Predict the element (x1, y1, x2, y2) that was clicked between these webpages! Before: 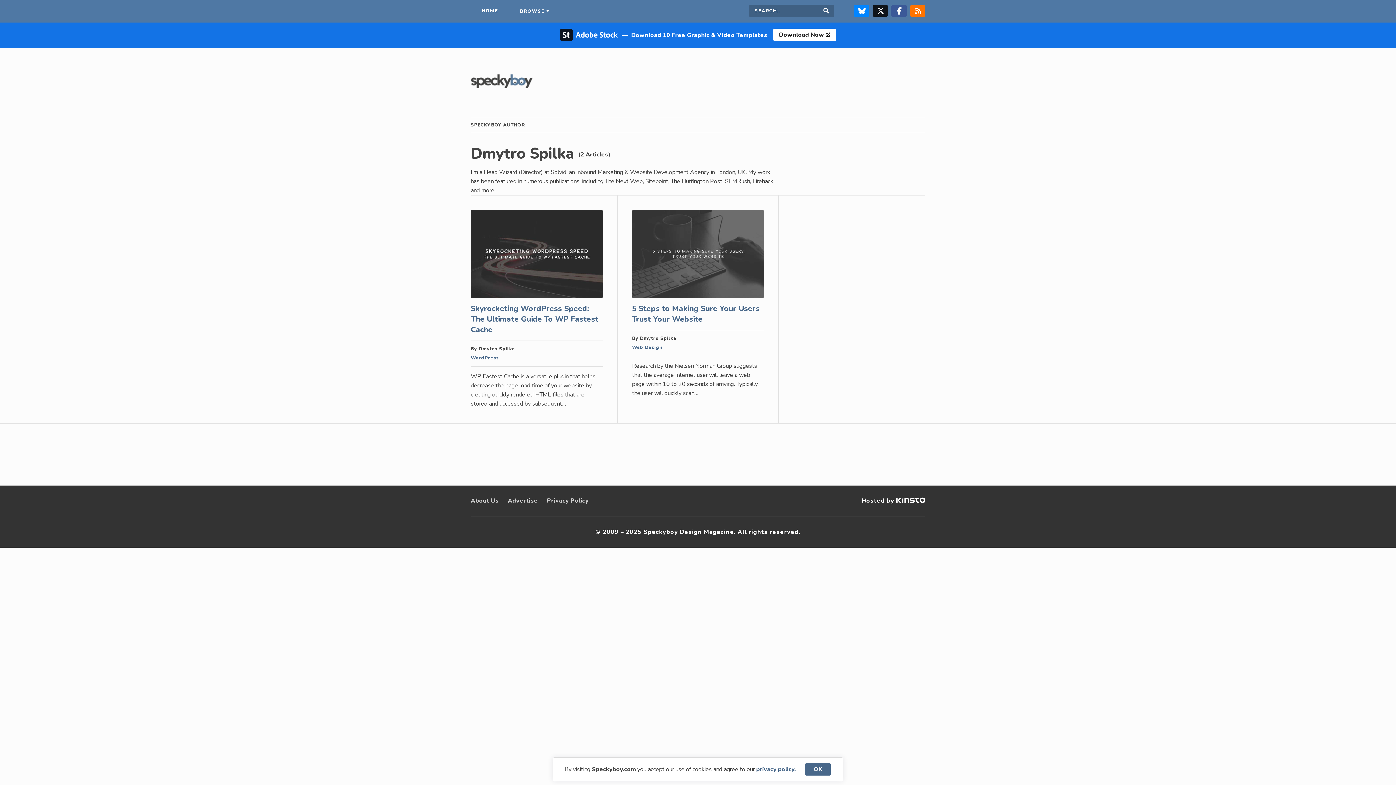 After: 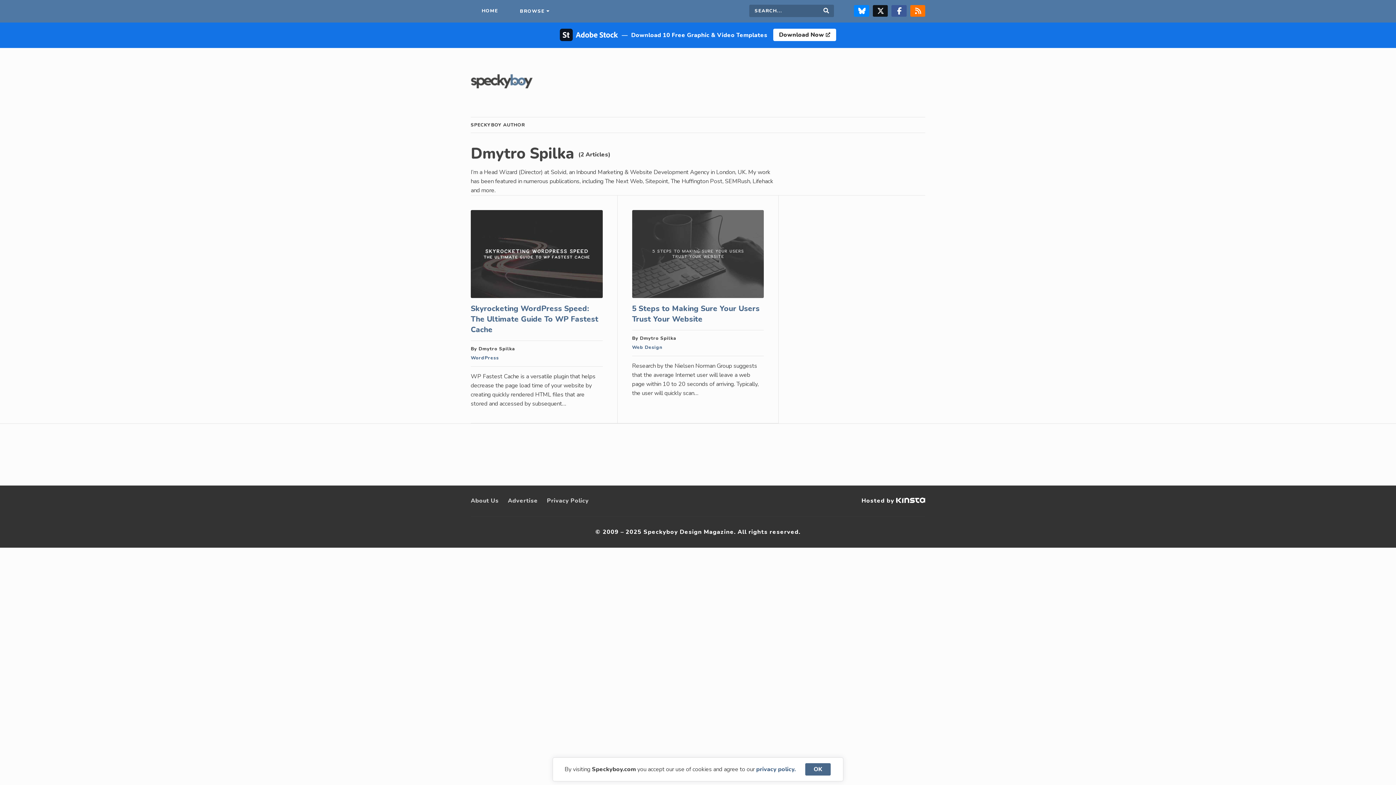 Action: bbox: (896, 497, 925, 505)